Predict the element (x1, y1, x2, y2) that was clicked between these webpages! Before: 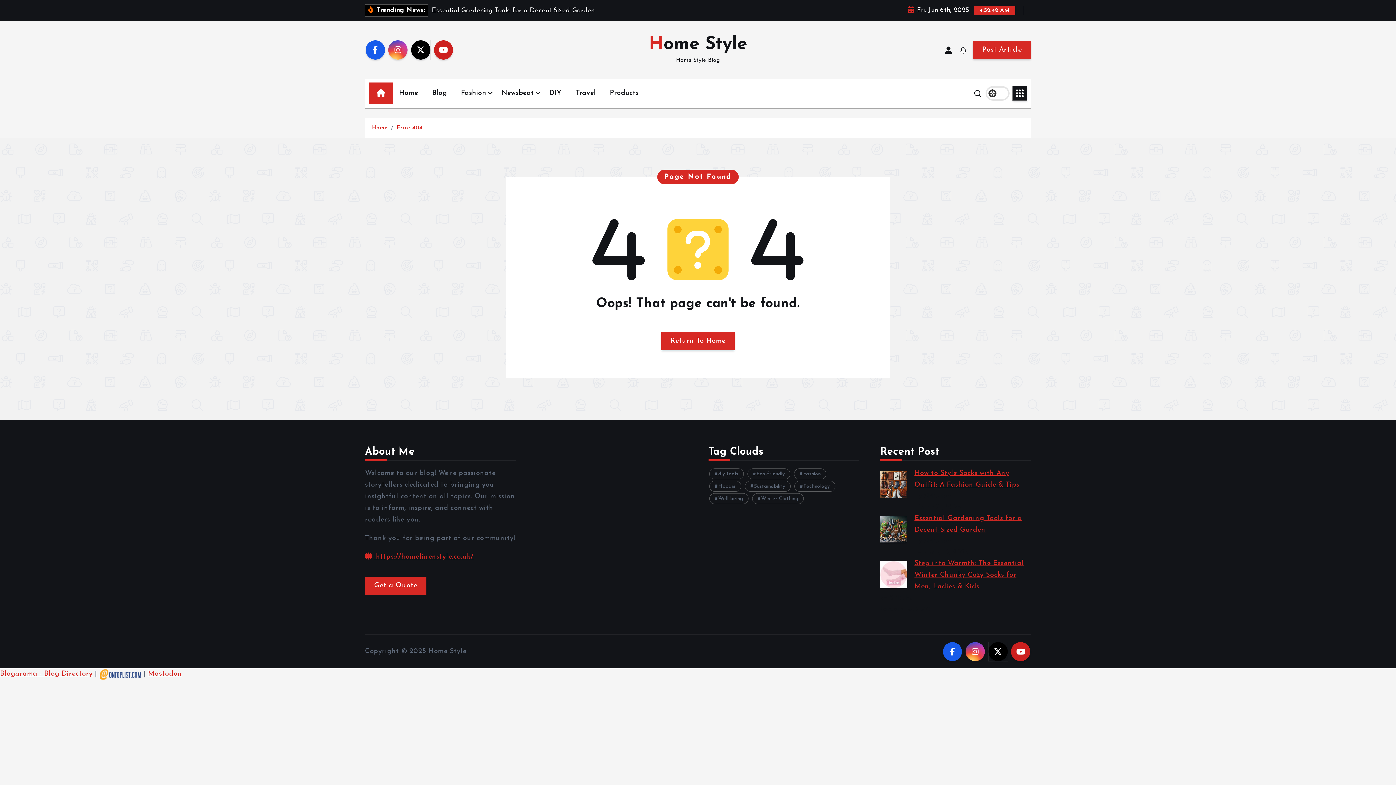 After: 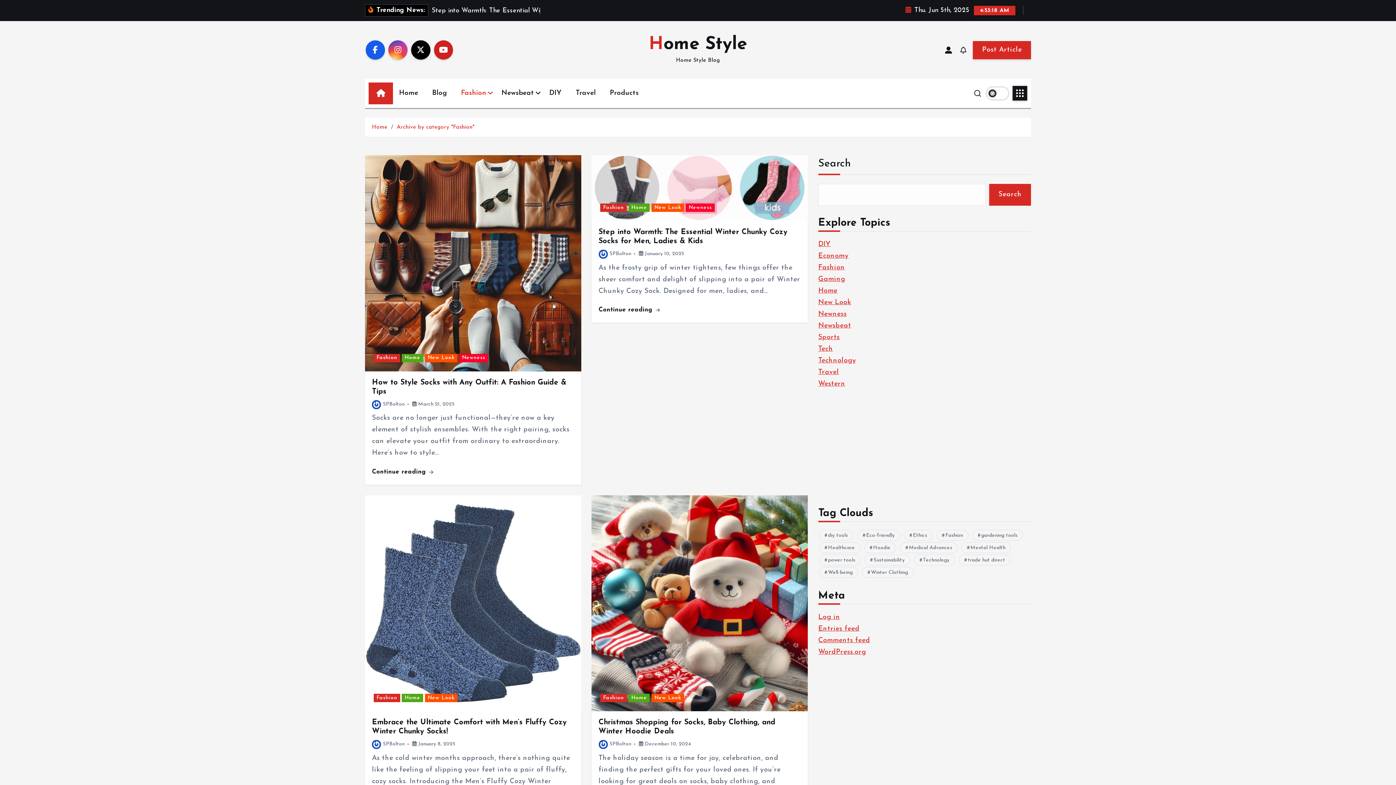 Action: bbox: (455, 82, 493, 104) label: Fashion